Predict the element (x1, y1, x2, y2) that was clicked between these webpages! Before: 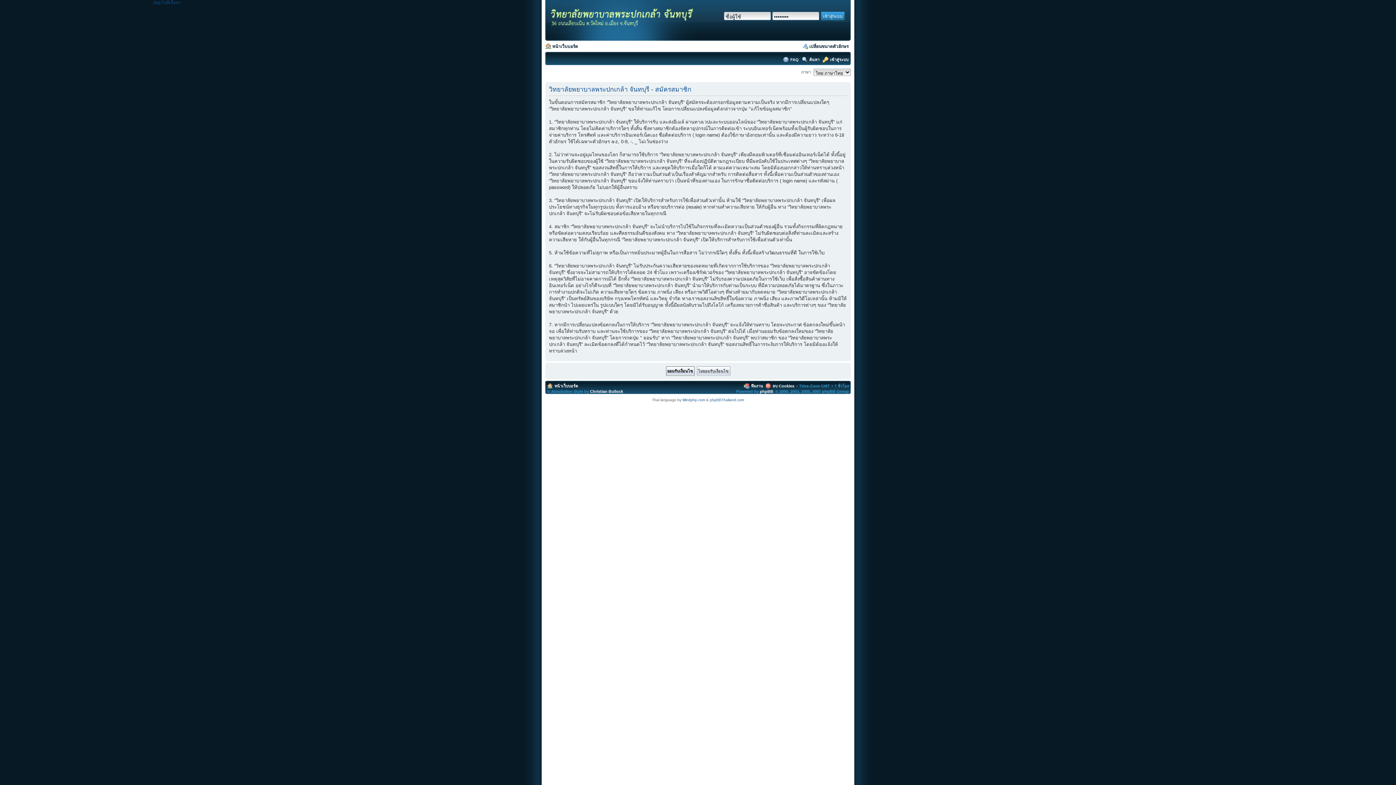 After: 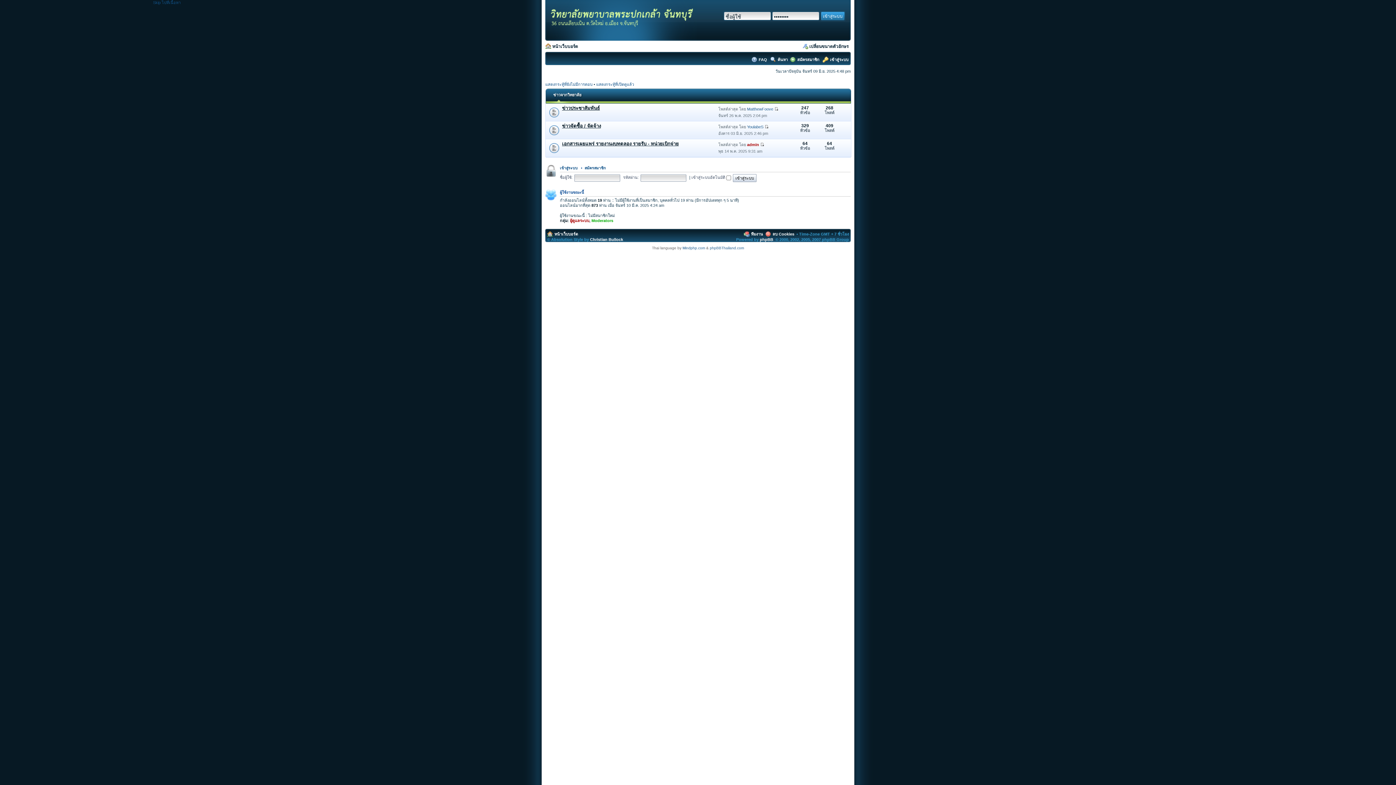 Action: label: หน้าเว็บบอร์ด bbox: (554, 384, 578, 388)